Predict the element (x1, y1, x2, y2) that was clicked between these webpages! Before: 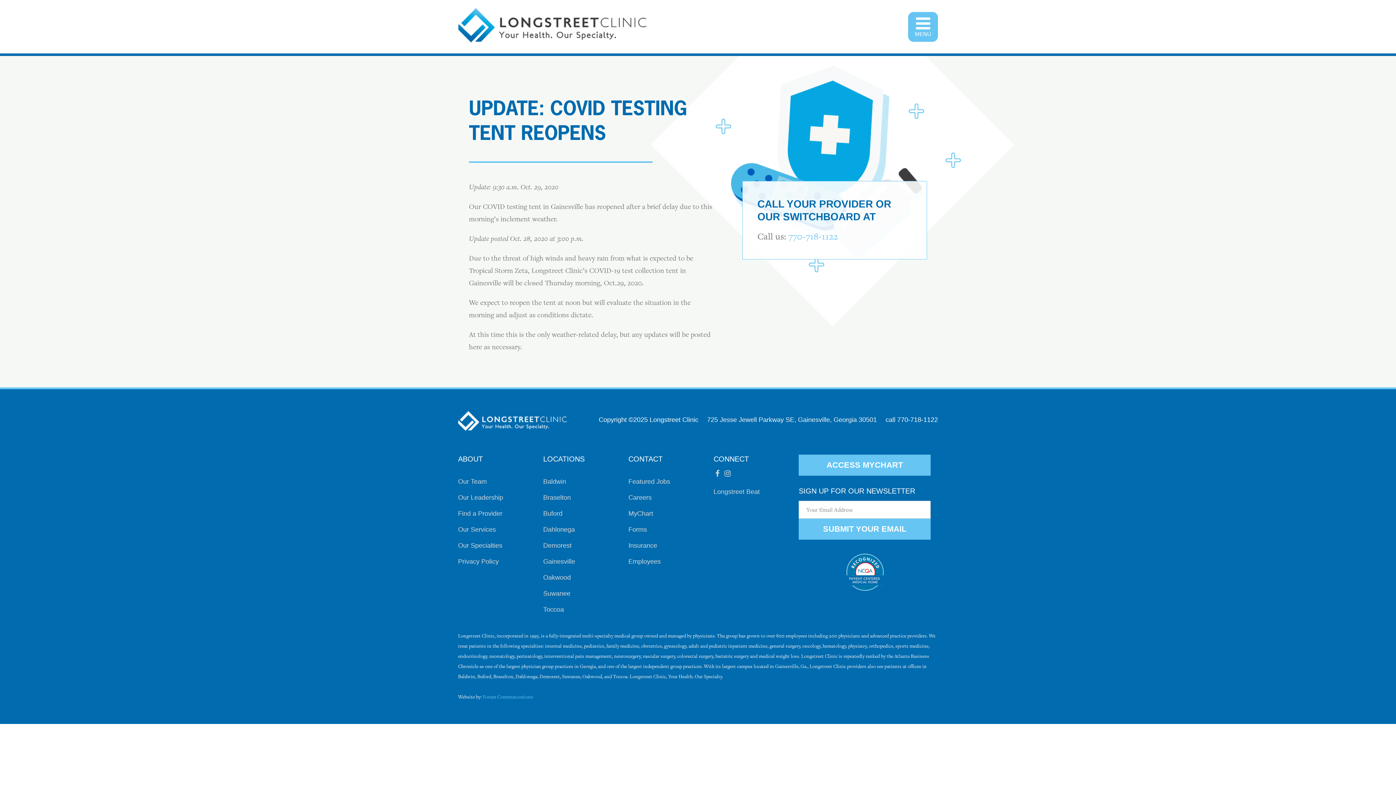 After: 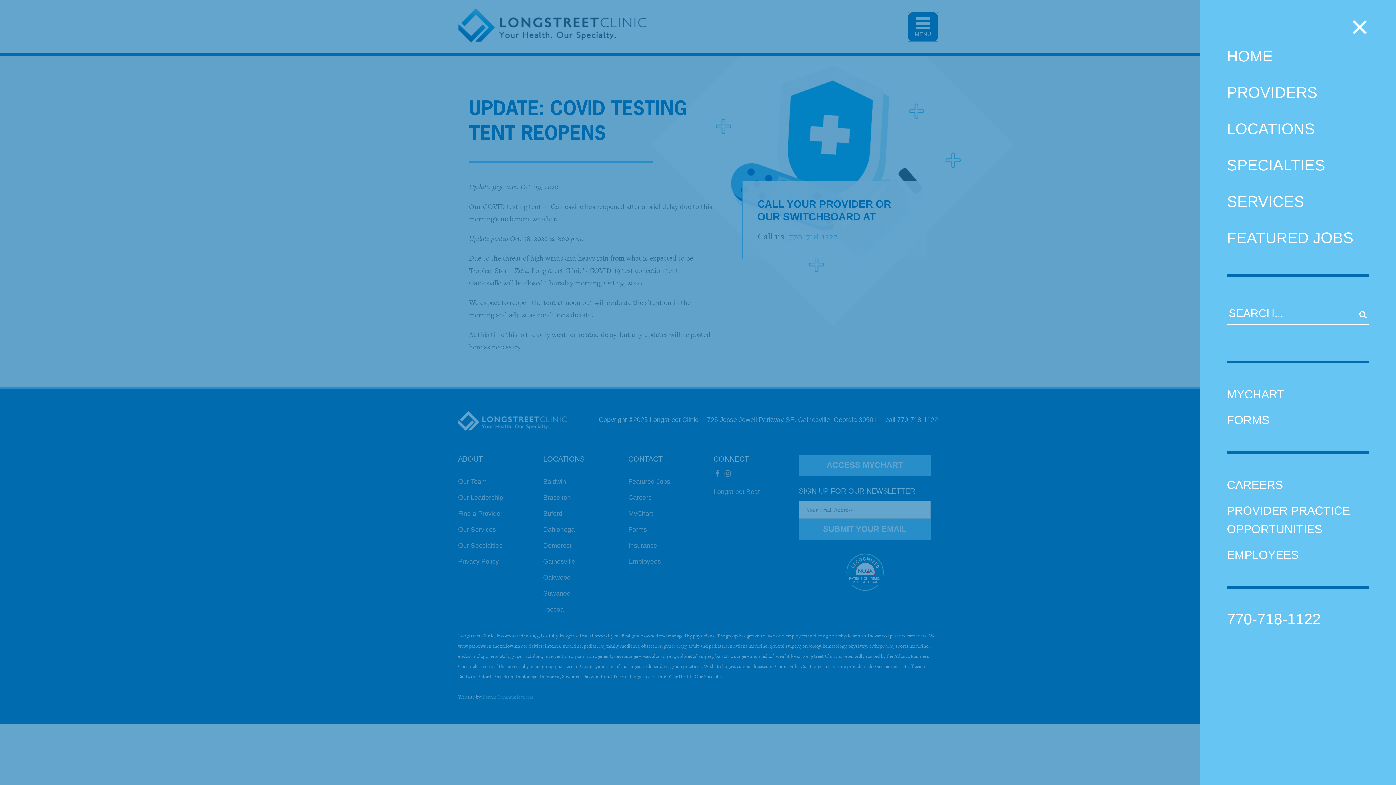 Action: label: MENU bbox: (908, 11, 938, 41)